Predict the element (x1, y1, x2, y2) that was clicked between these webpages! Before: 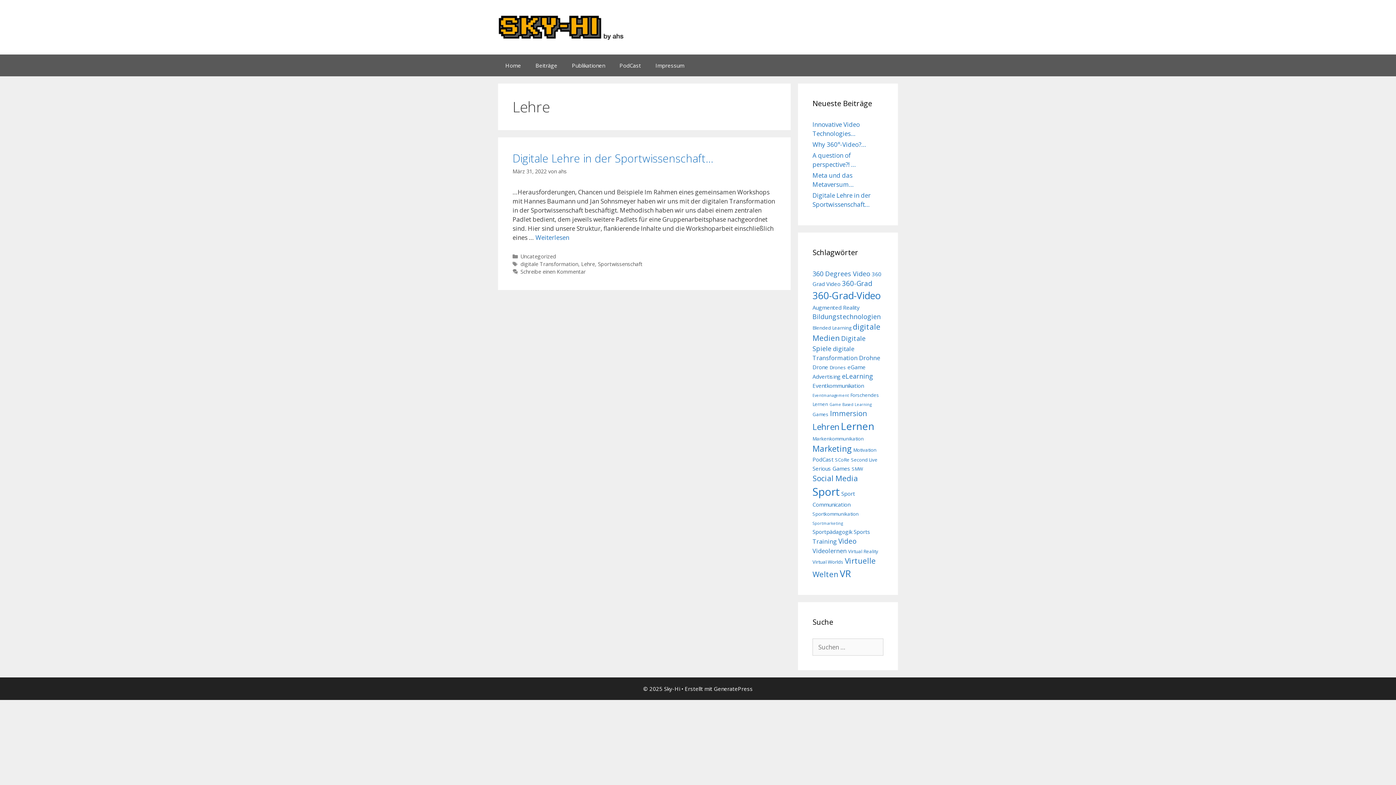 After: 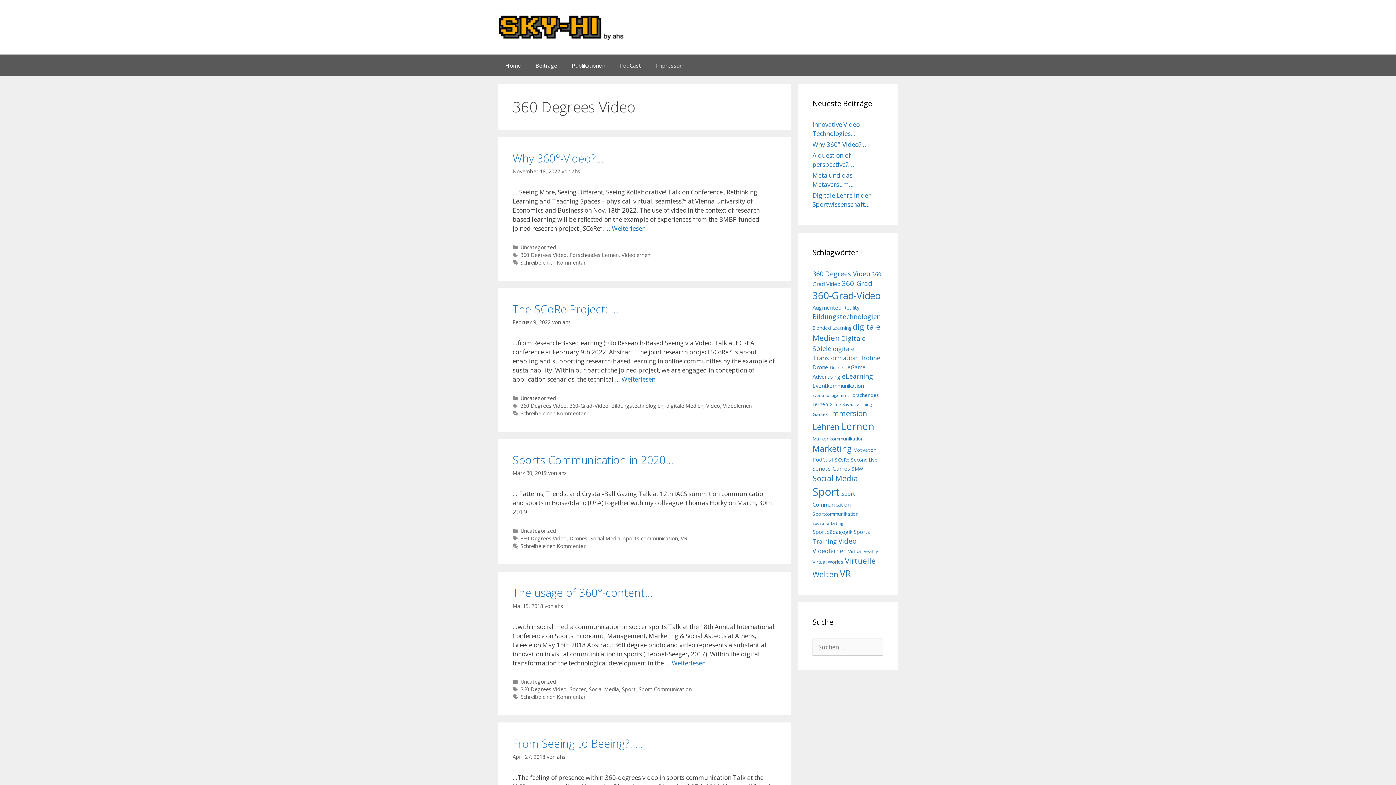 Action: bbox: (812, 269, 870, 278) label: 360 Degrees Video (6 Einträge)